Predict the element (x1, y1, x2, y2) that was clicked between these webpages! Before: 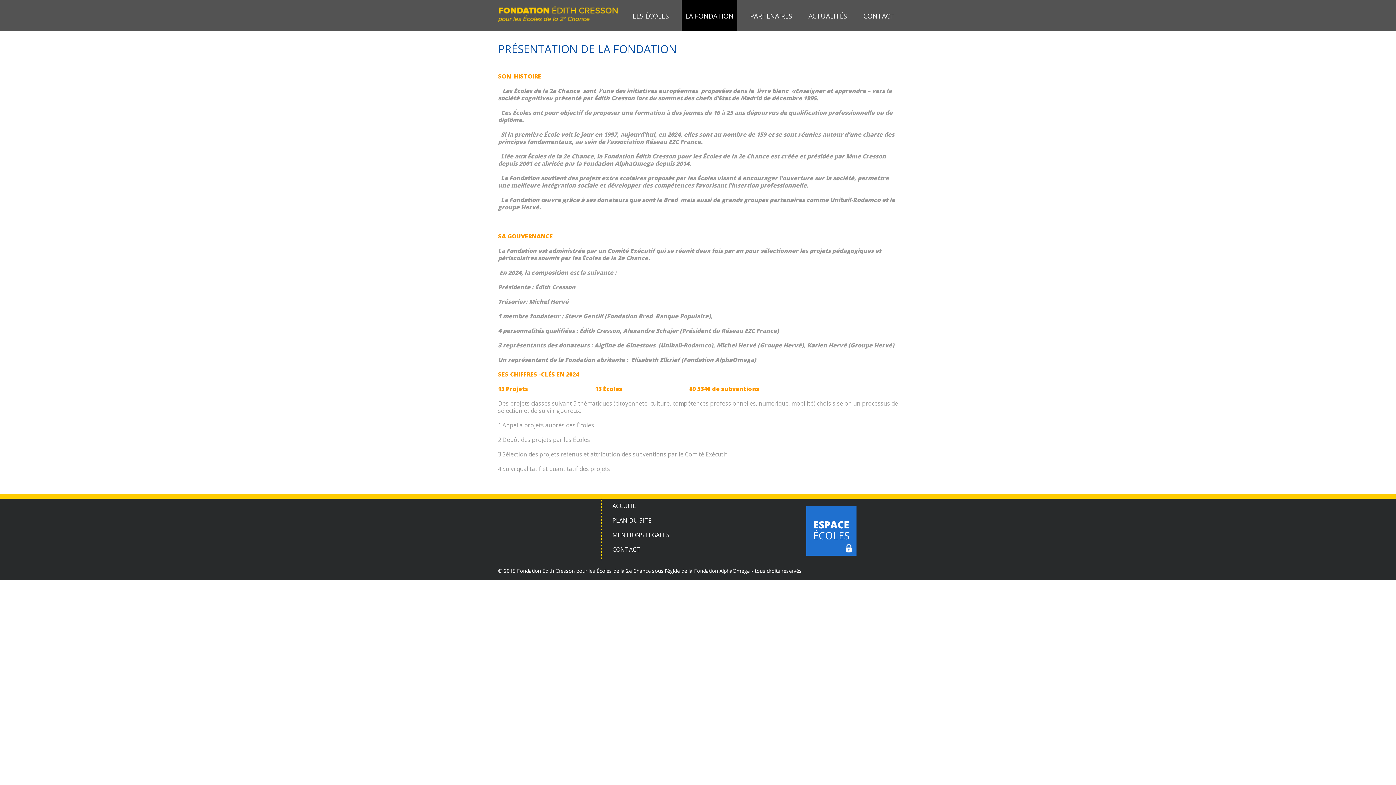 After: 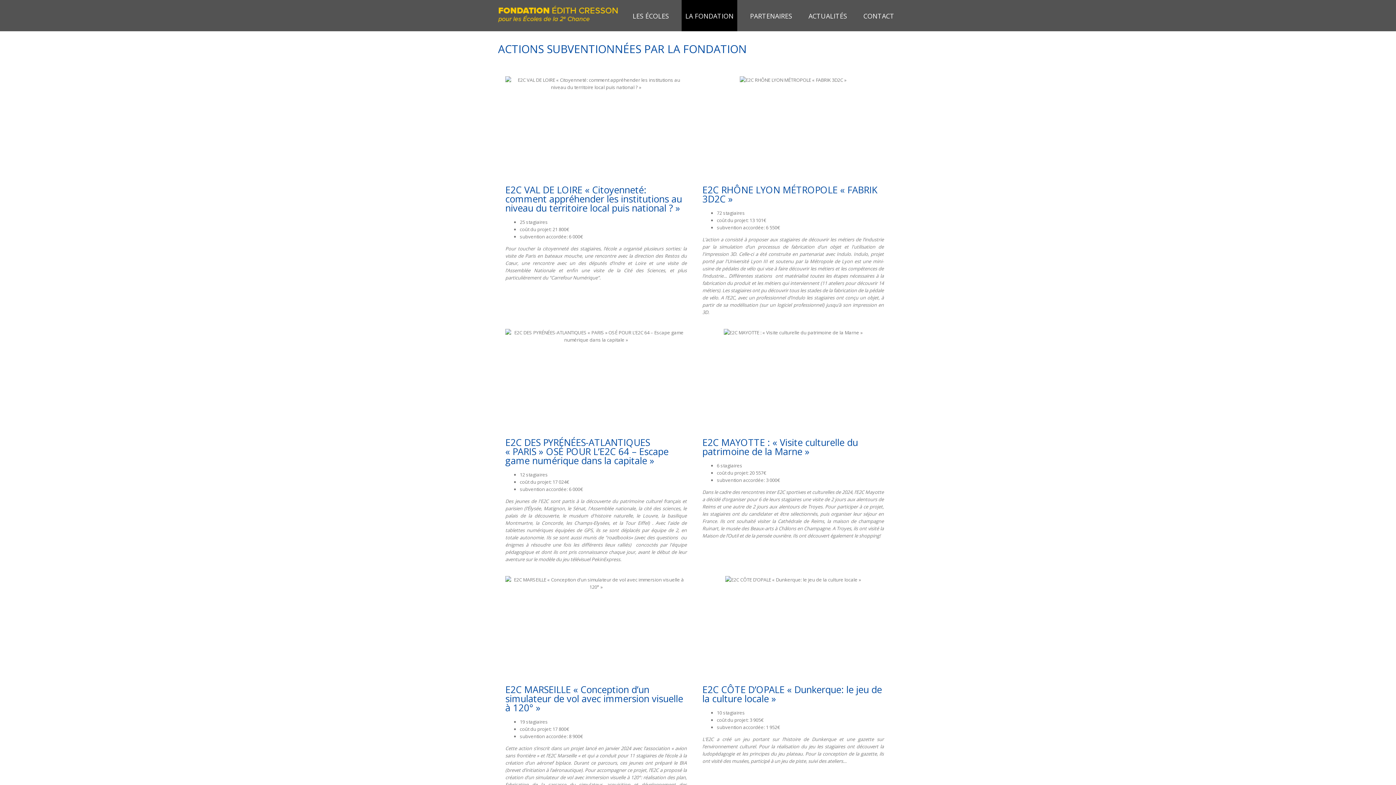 Action: label: LA FONDATION bbox: (681, 0, 737, 31)